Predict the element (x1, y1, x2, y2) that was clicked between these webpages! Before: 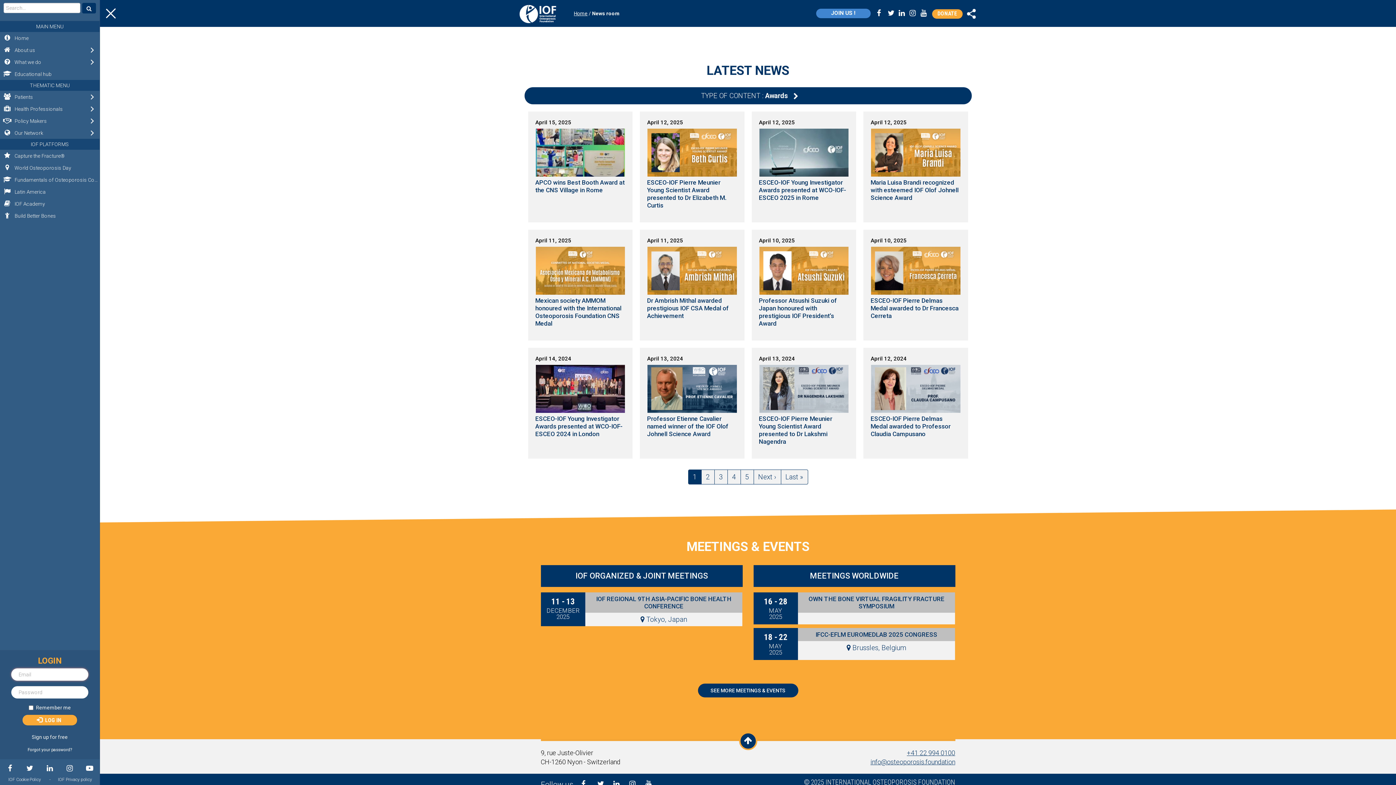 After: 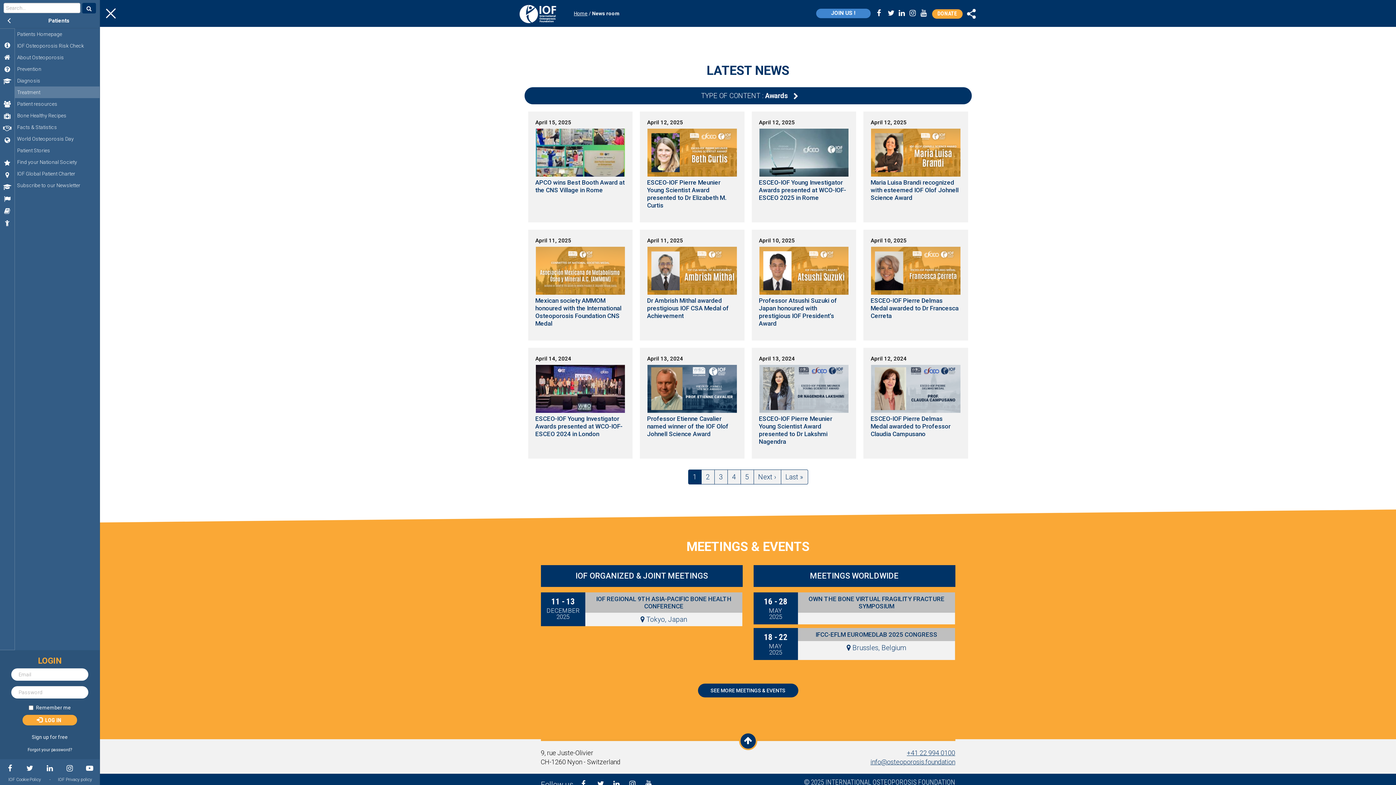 Action: label: Patients
Open submenu bbox: (0, 90, 99, 102)